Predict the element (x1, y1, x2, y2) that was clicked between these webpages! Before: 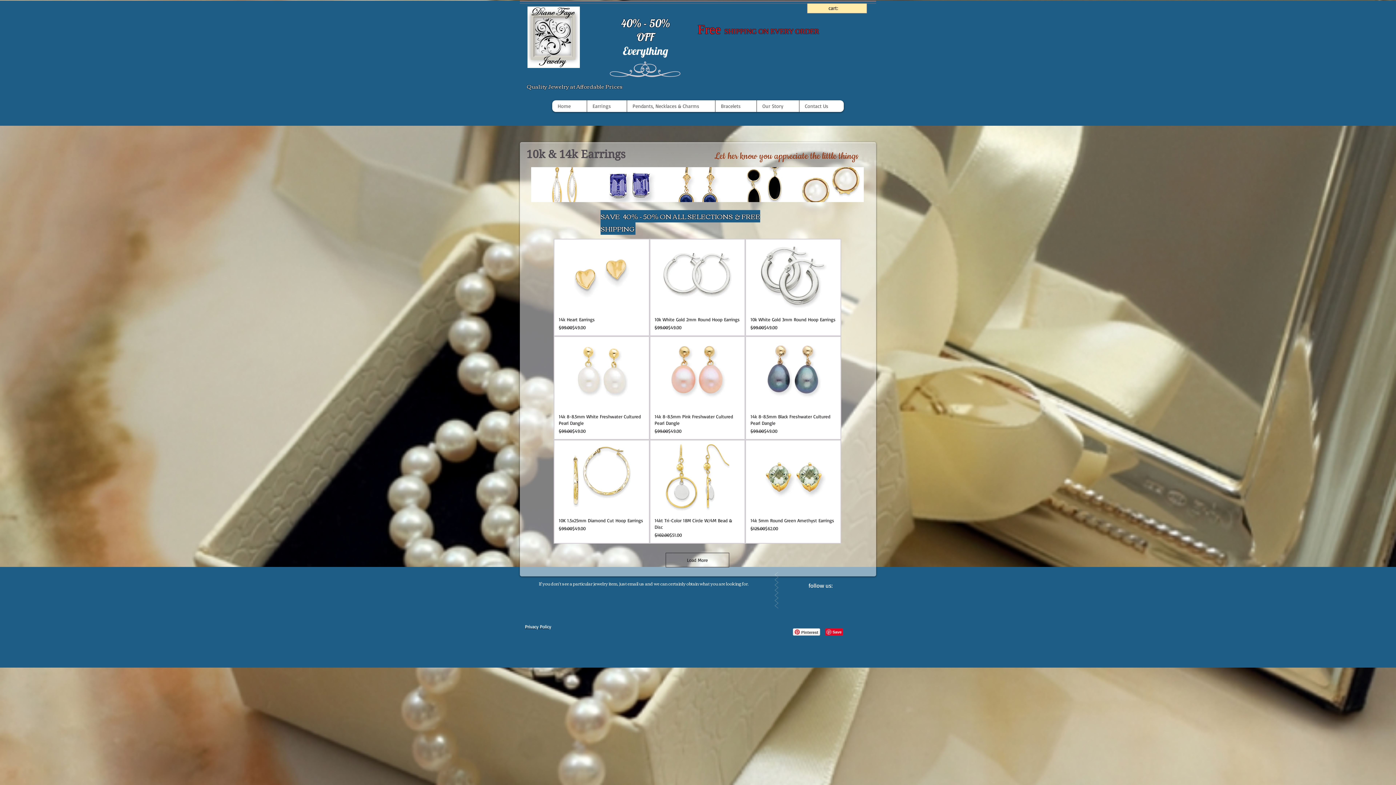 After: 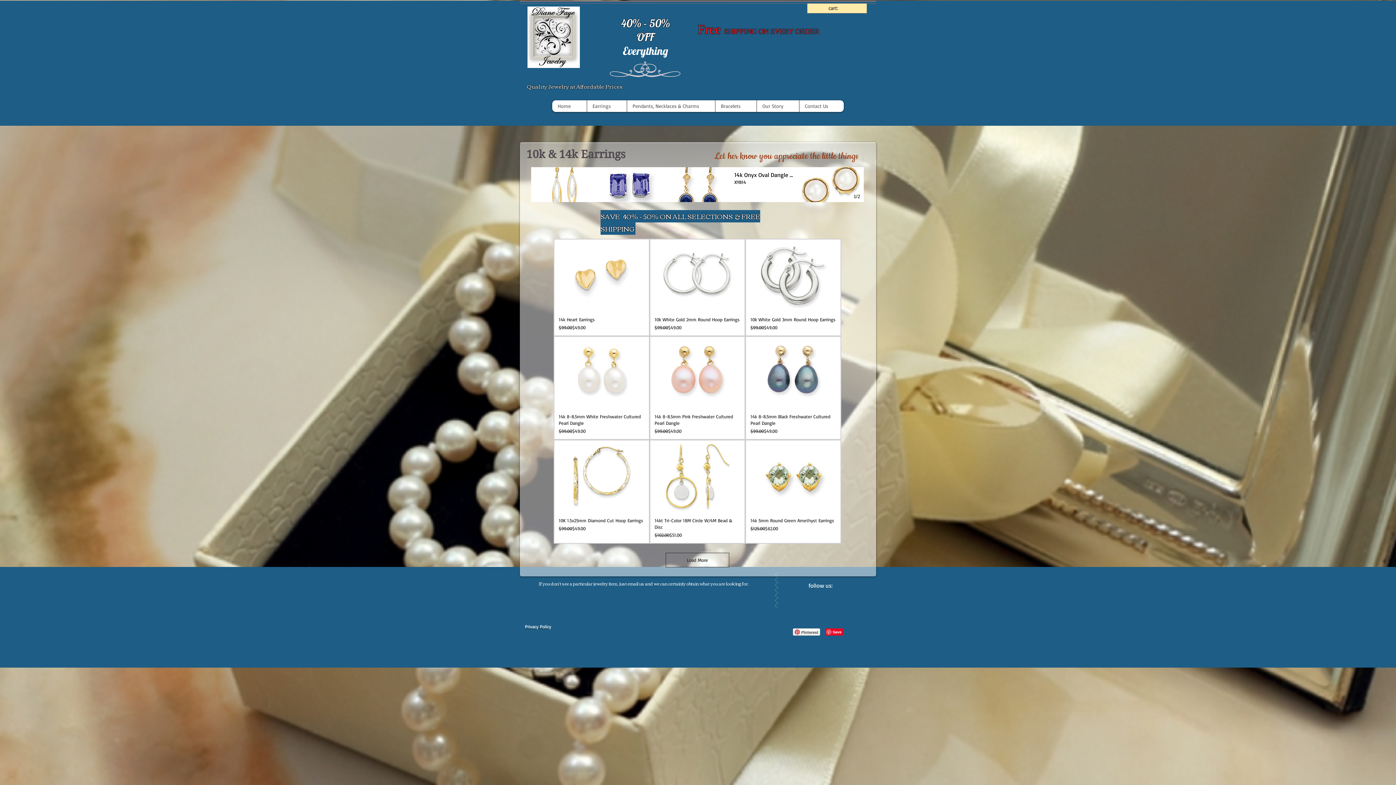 Action: label: 14k Onyx Oval Dangle Post Earrings bbox: (730, 167, 797, 202)